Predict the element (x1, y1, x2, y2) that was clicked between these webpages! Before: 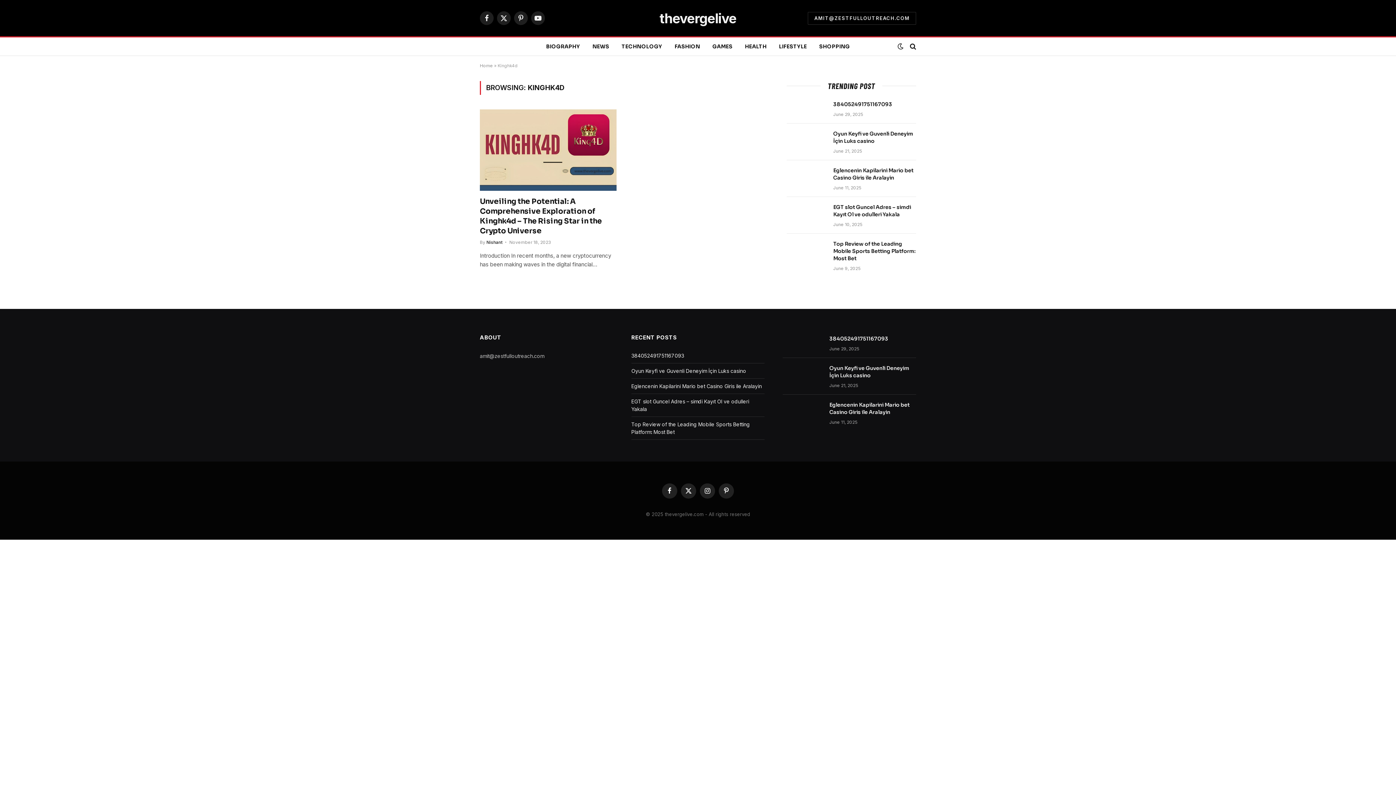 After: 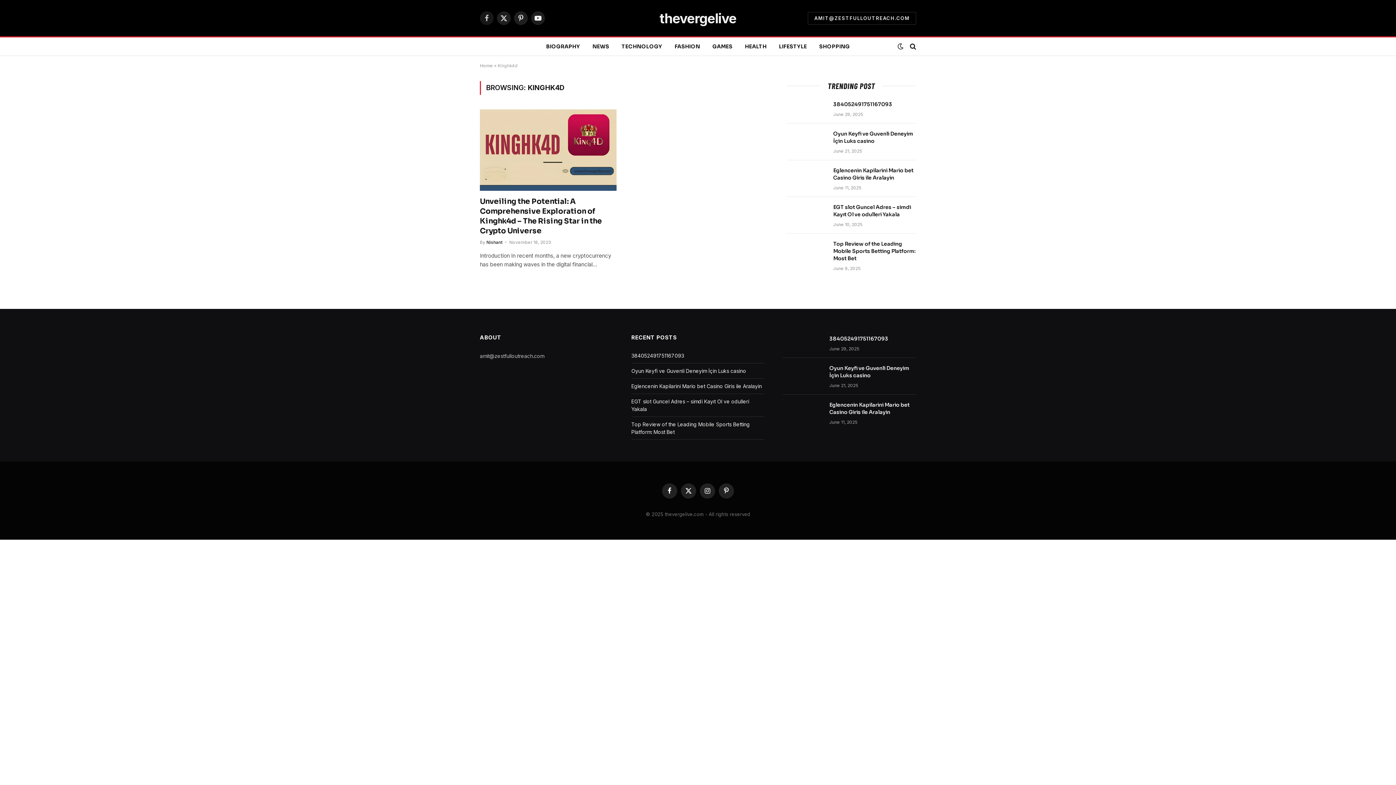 Action: label: Facebook bbox: (480, 11, 493, 25)